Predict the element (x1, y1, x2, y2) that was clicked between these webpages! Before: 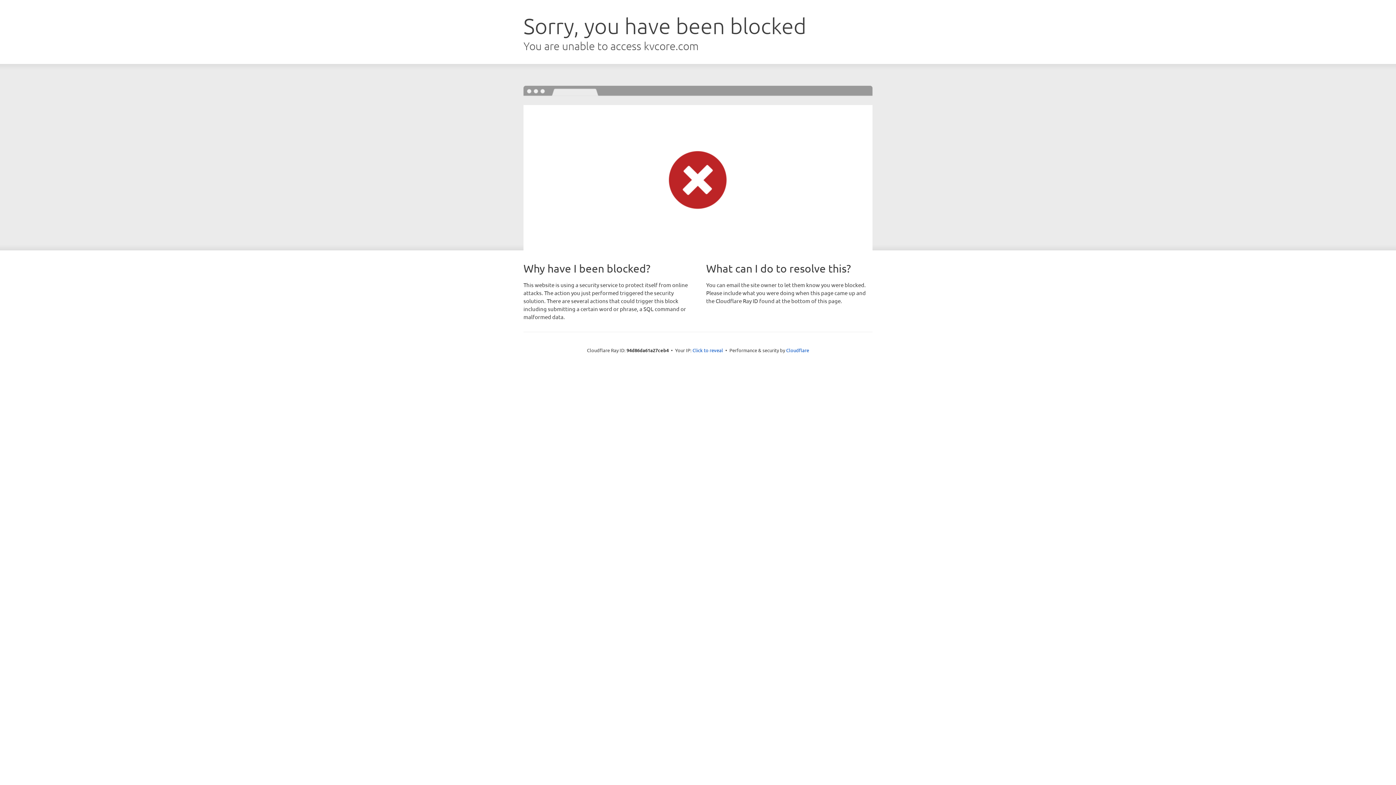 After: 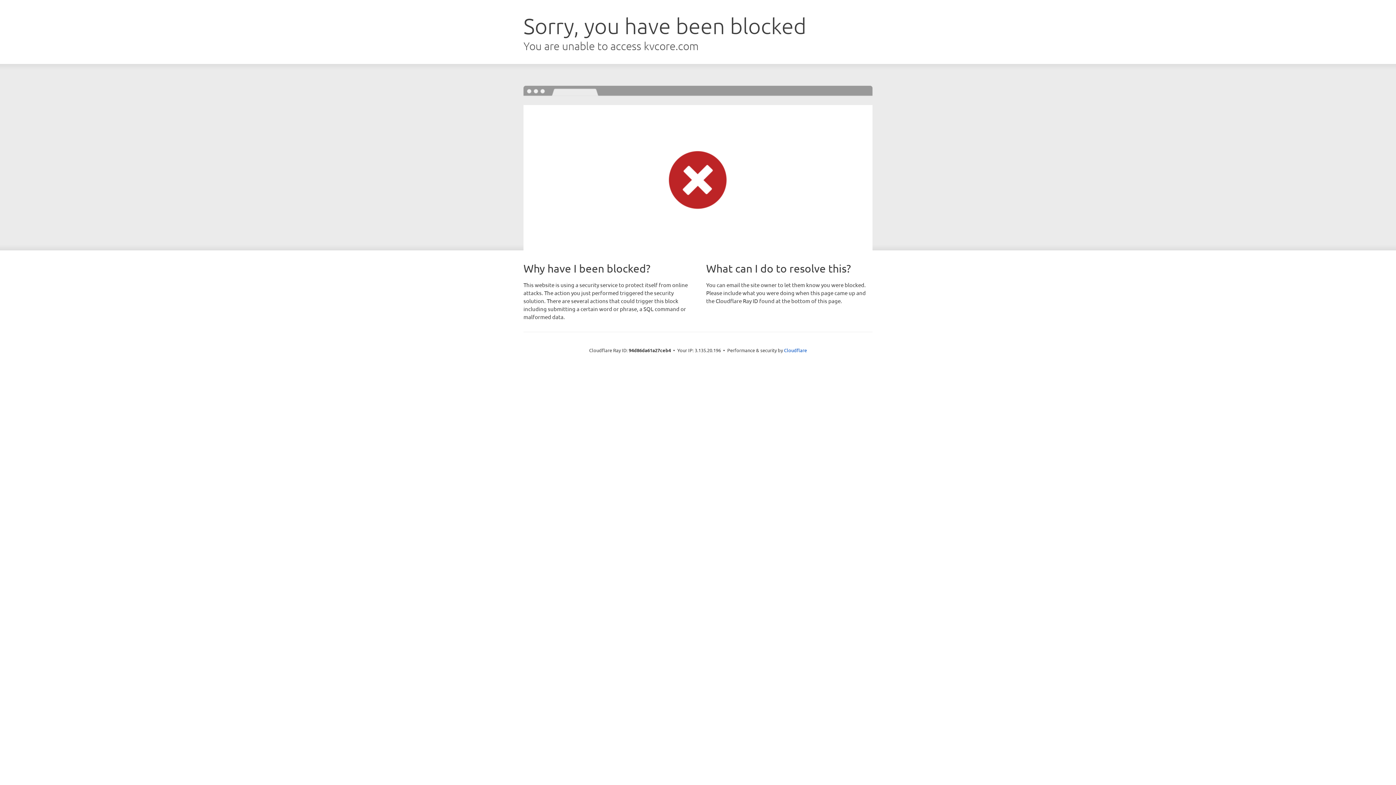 Action: bbox: (692, 346, 723, 353) label: Click to reveal